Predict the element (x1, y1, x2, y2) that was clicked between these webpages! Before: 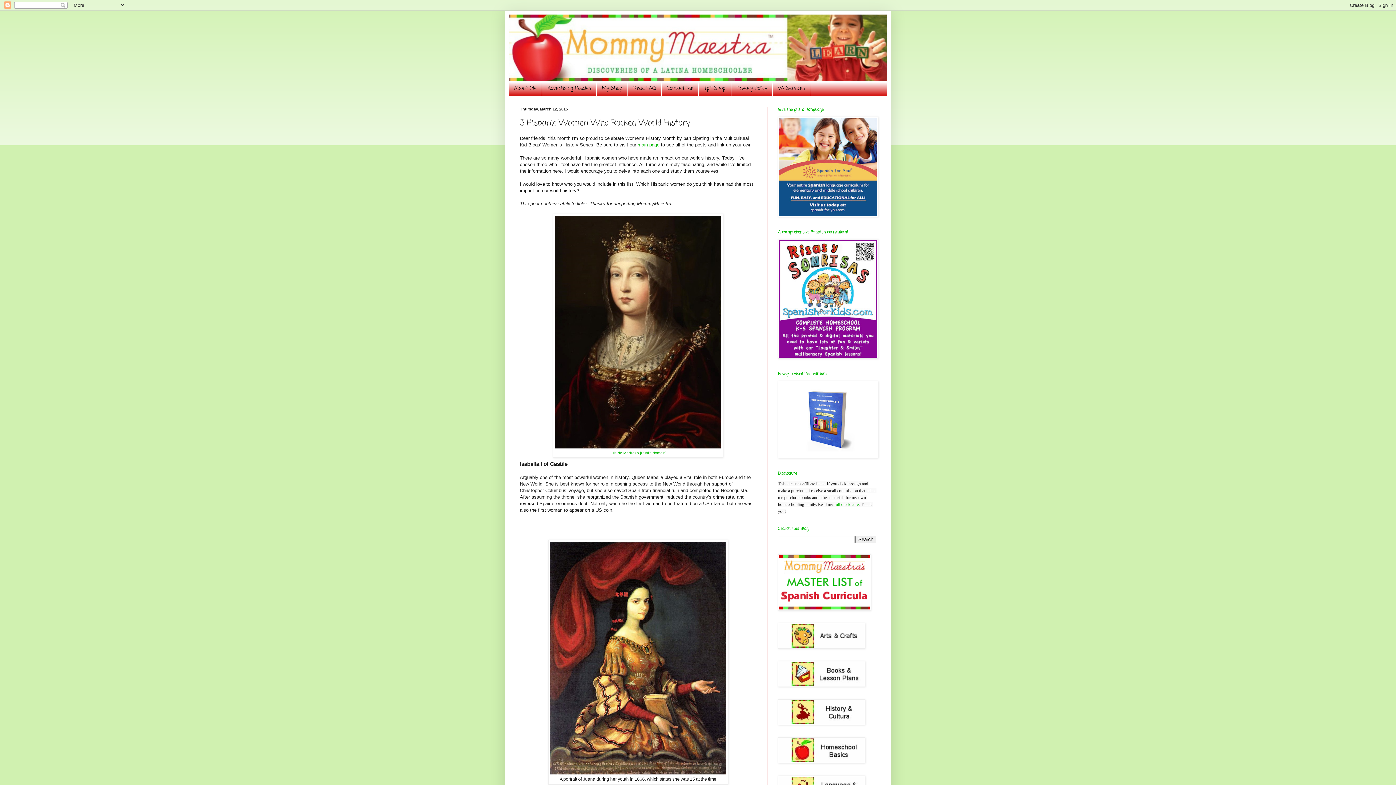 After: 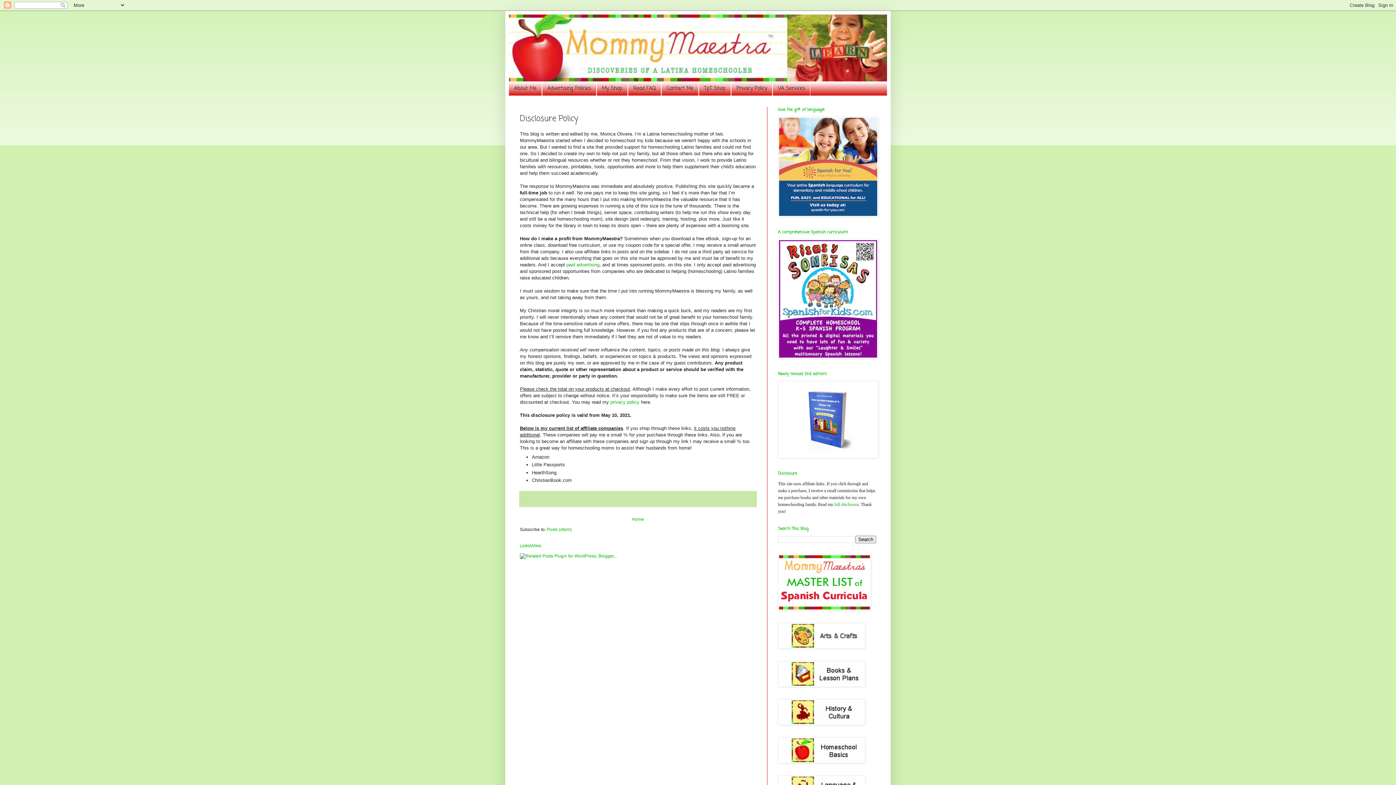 Action: bbox: (834, 502, 858, 507) label: full disclosure